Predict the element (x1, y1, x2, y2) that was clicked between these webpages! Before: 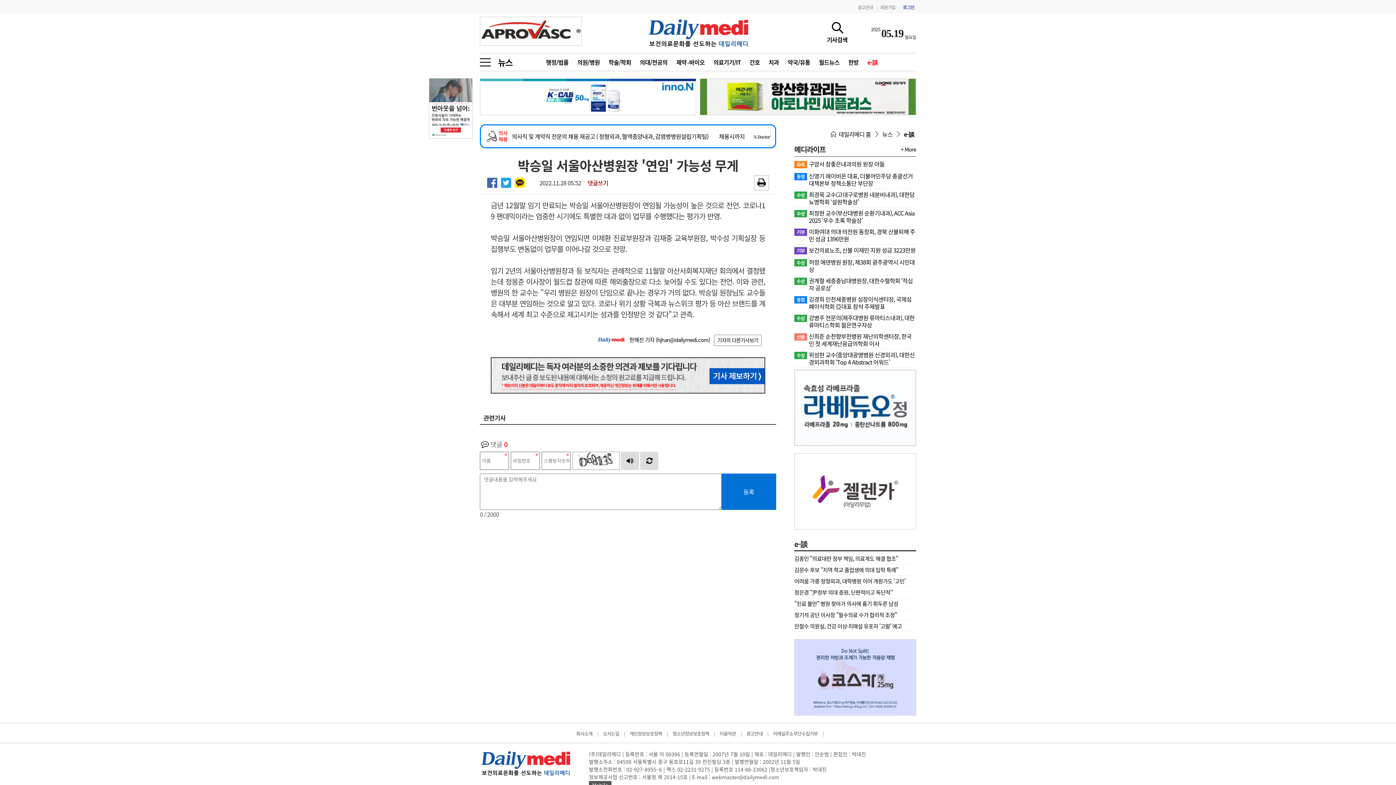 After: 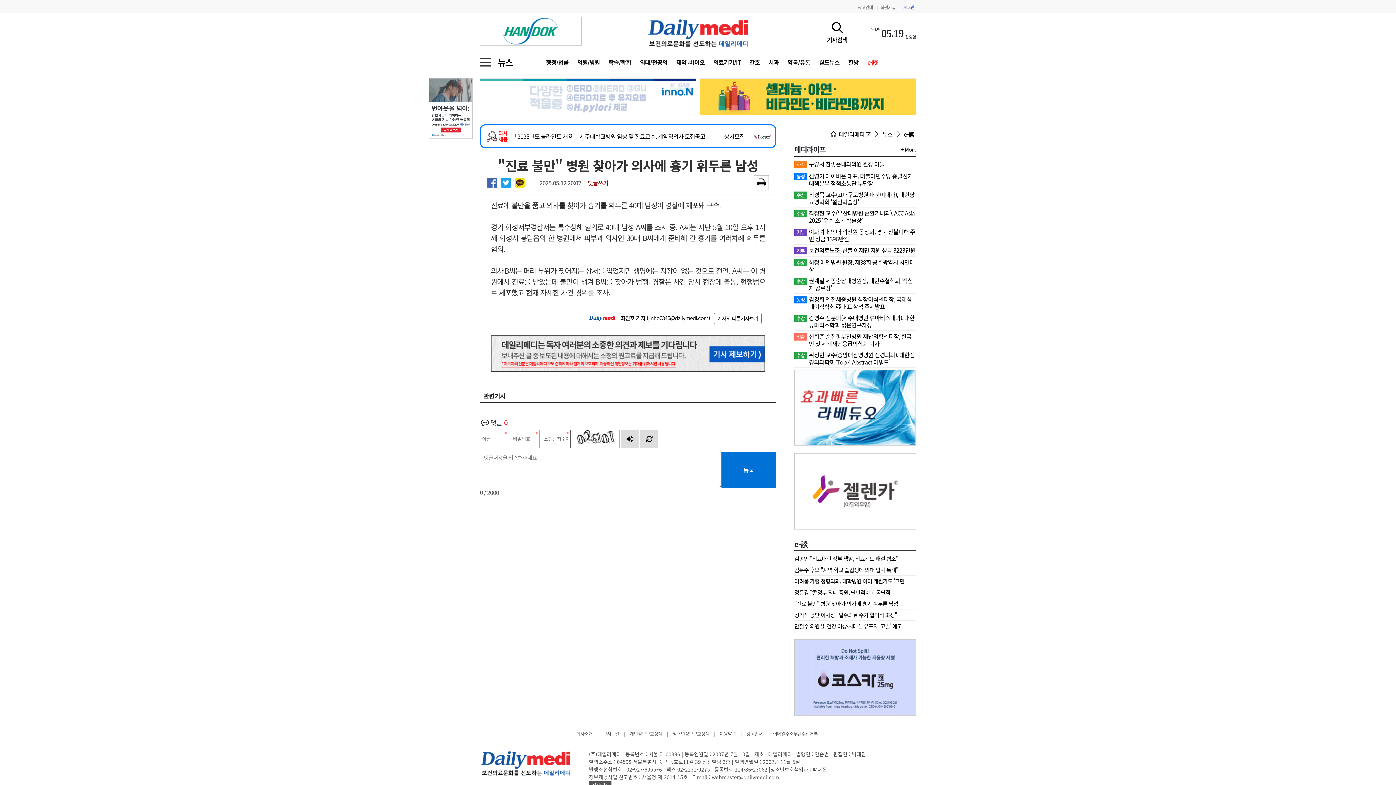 Action: label: "진료 불만" 병원 찾아가 의사에 흉기 휘두른 남성 bbox: (794, 598, 916, 609)